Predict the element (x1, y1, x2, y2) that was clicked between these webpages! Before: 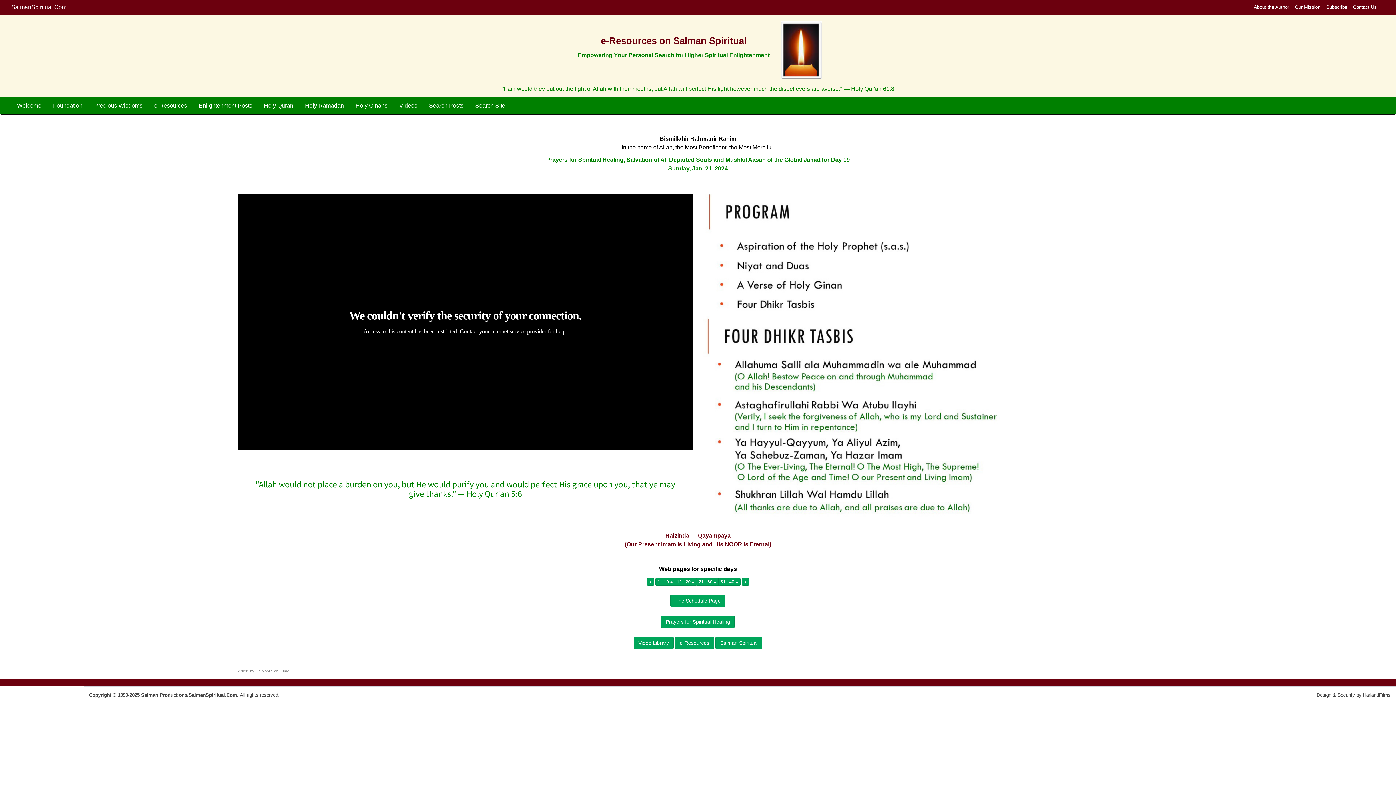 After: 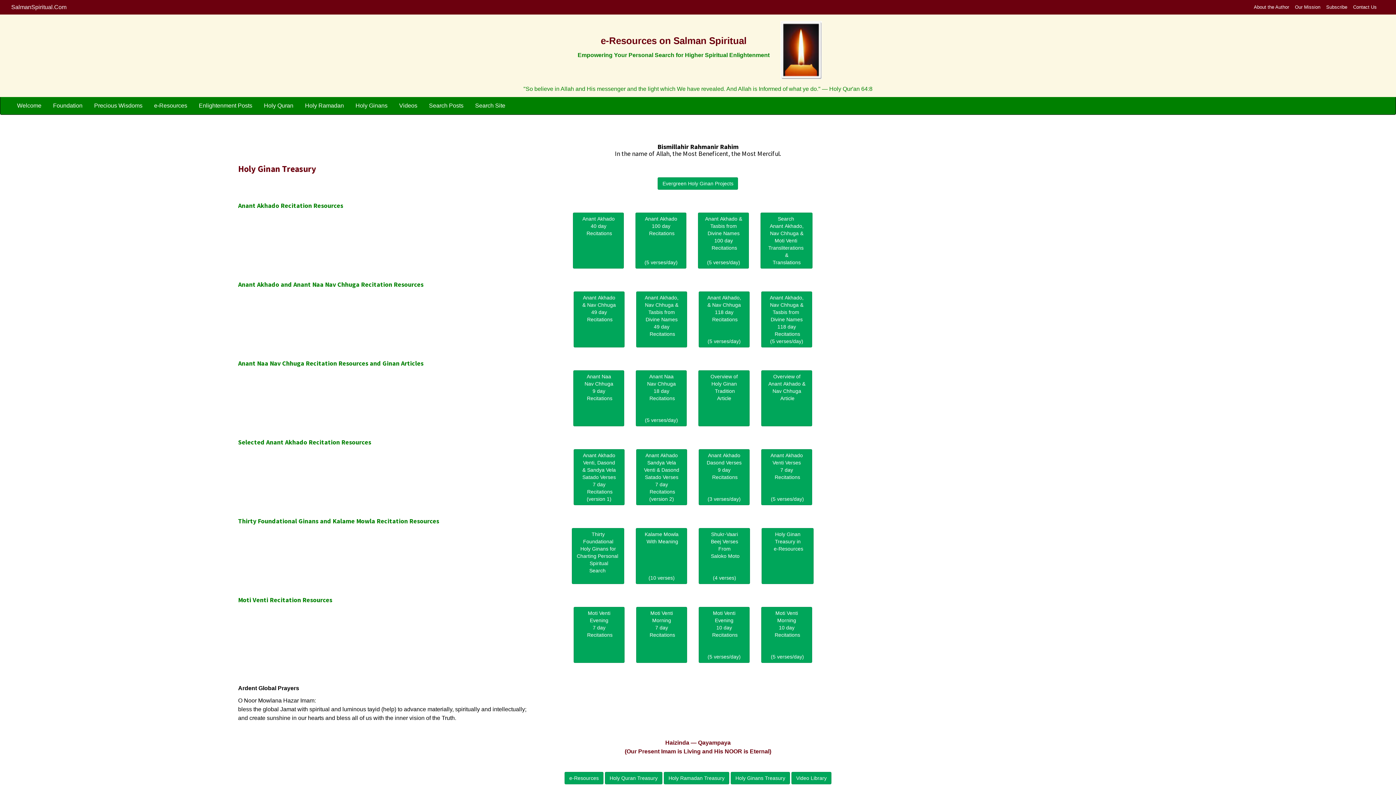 Action: bbox: (349, 97, 393, 114) label: Holy Ginans